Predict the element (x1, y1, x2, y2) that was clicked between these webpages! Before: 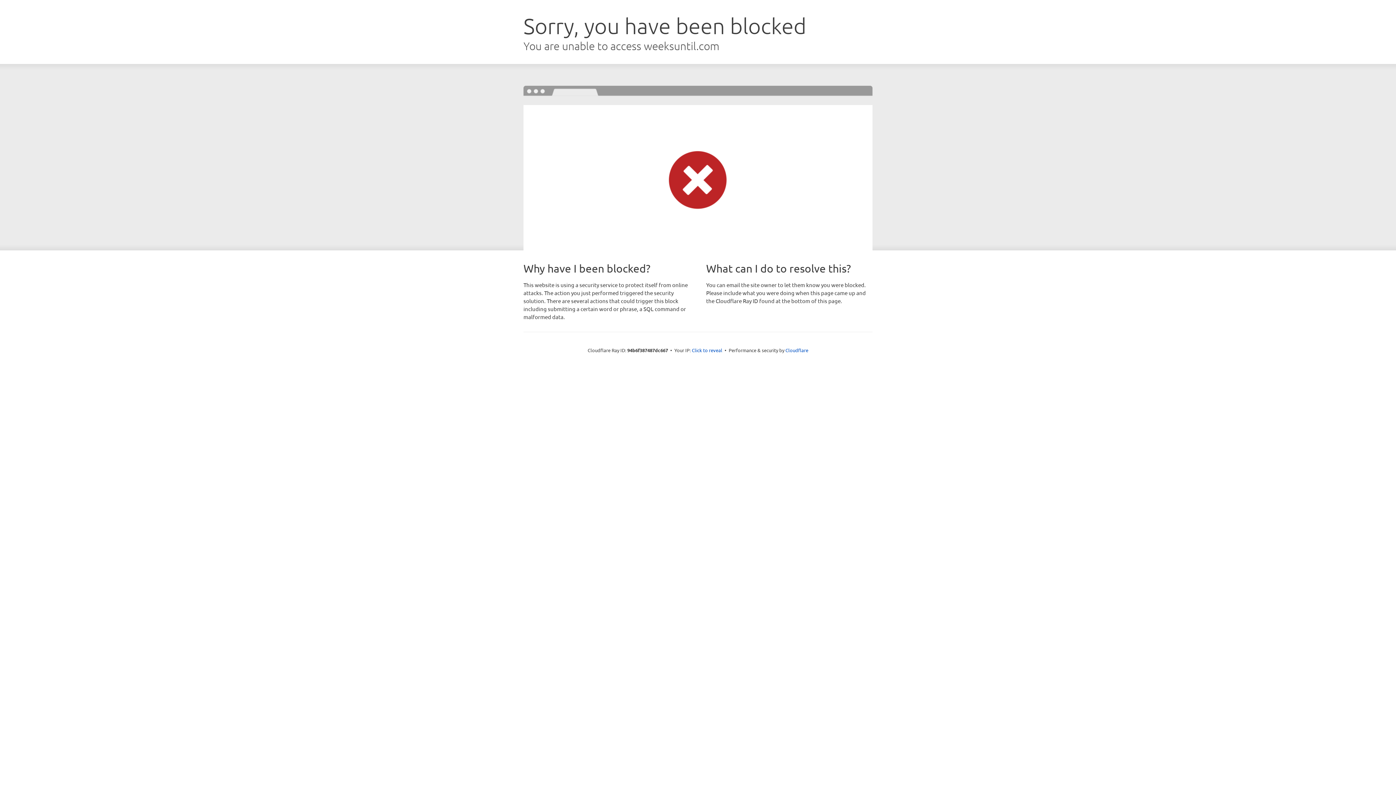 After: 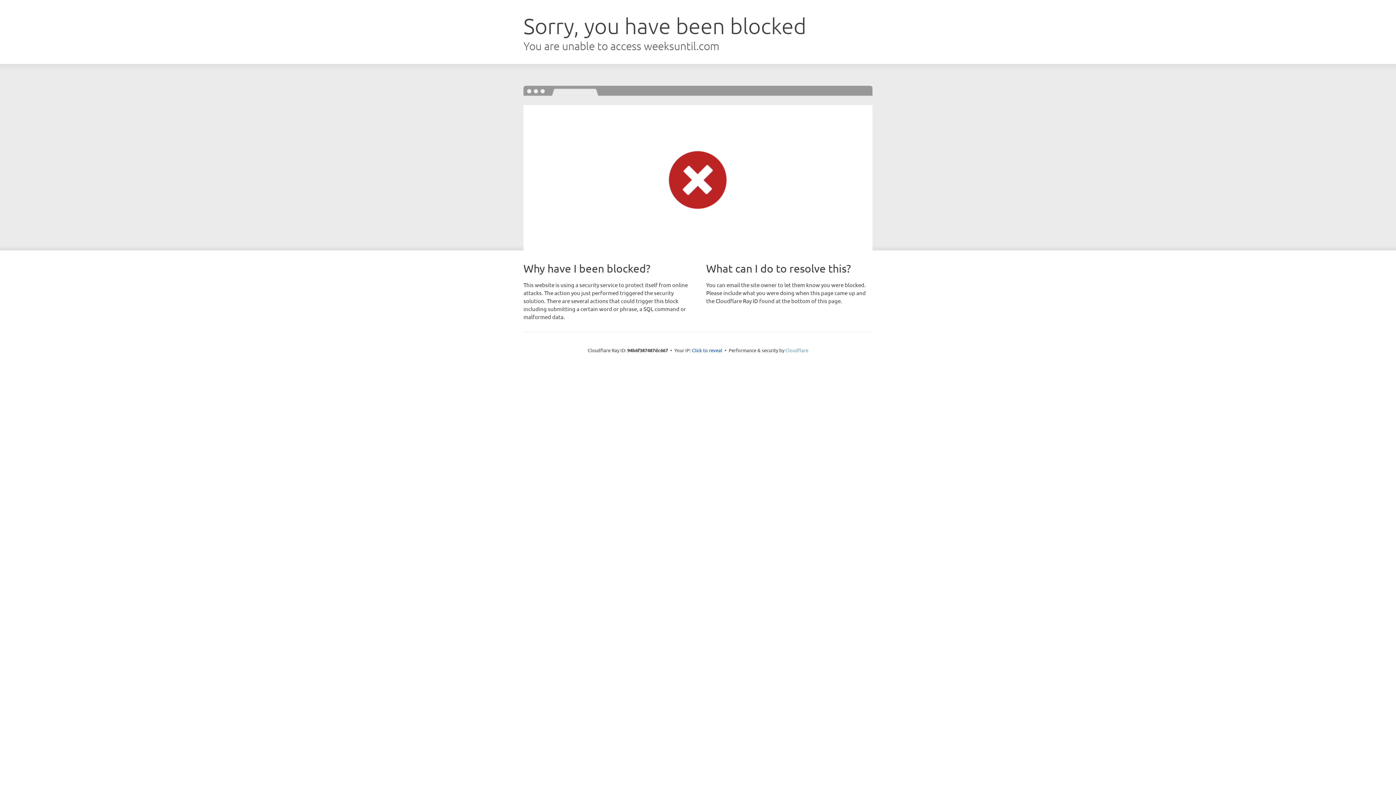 Action: bbox: (785, 347, 808, 353) label: Cloudflare